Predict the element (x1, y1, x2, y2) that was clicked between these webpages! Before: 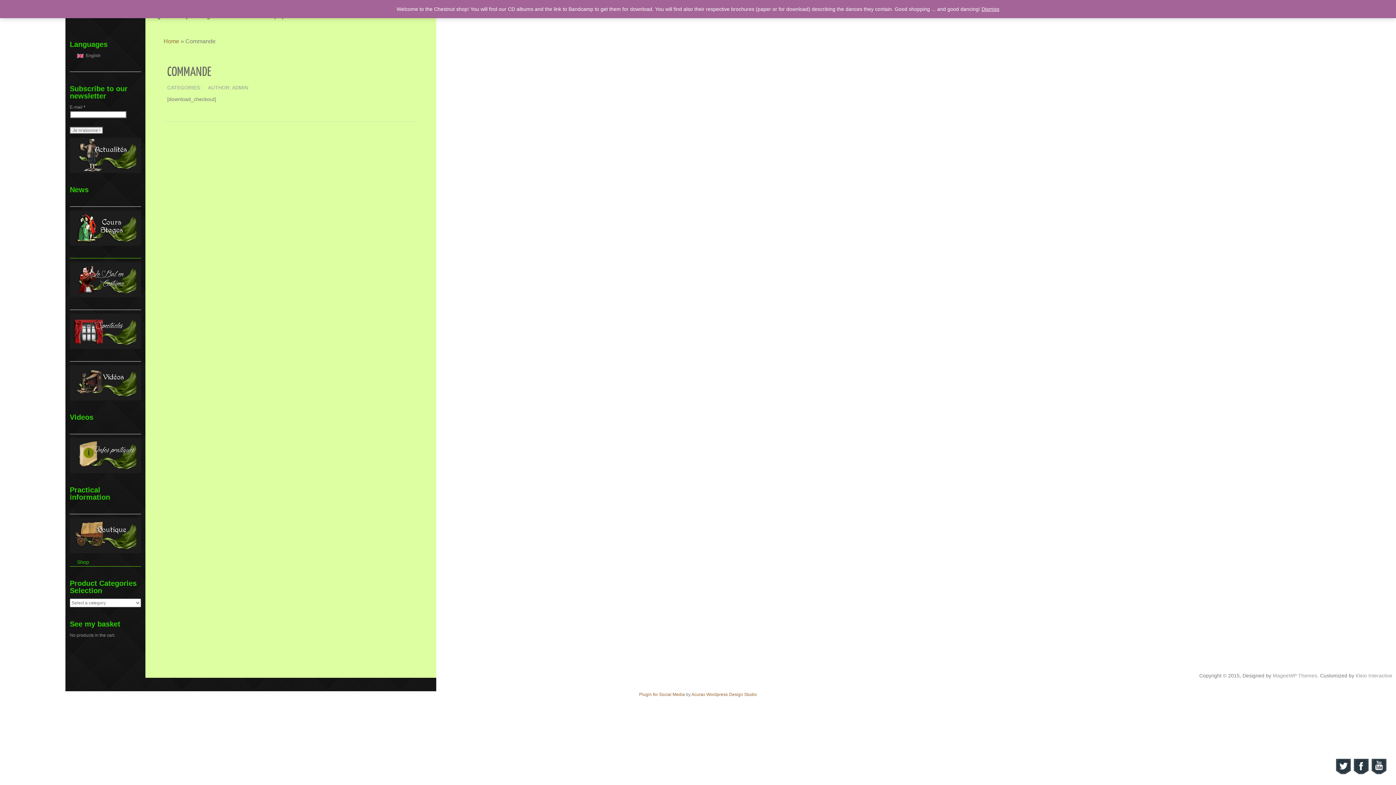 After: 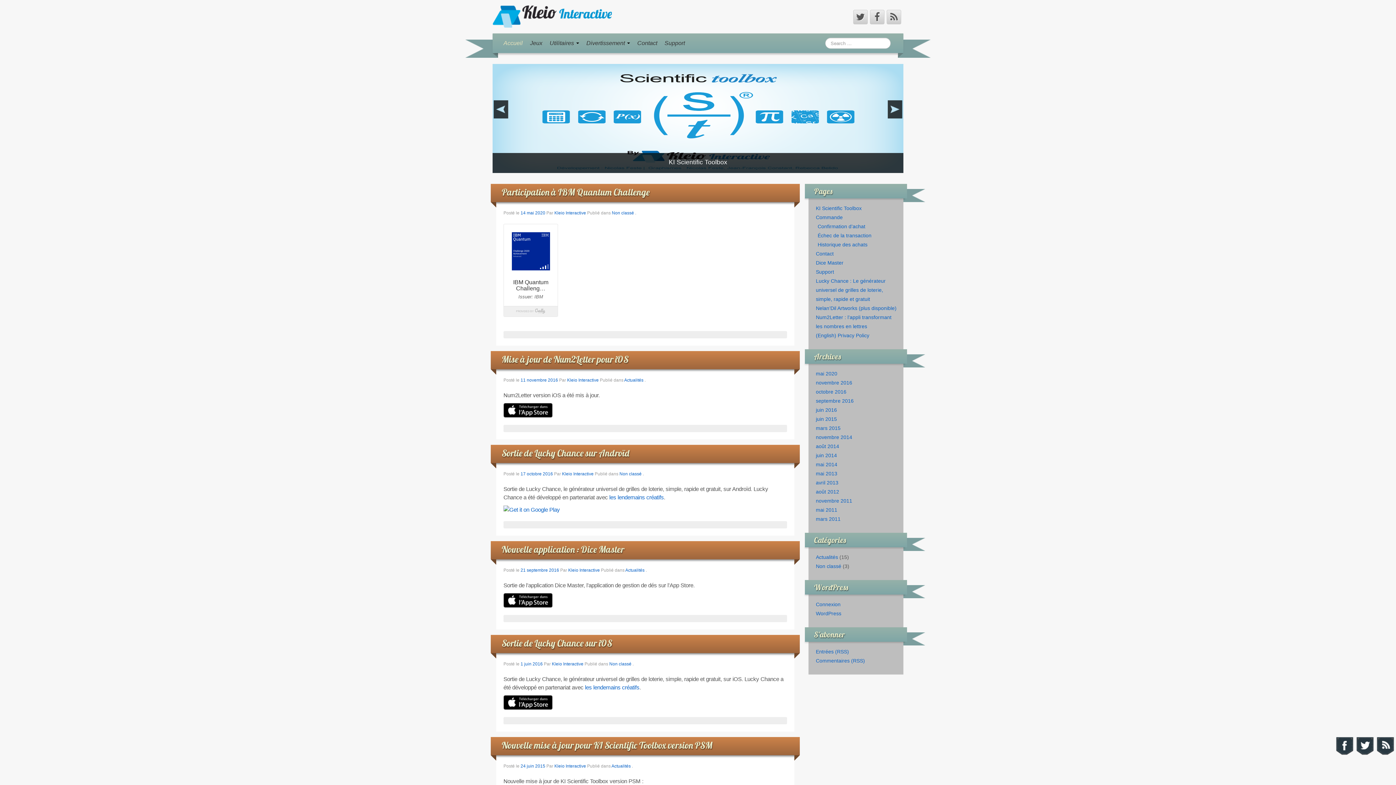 Action: label: Kleio Interactive bbox: (1356, 673, 1392, 678)